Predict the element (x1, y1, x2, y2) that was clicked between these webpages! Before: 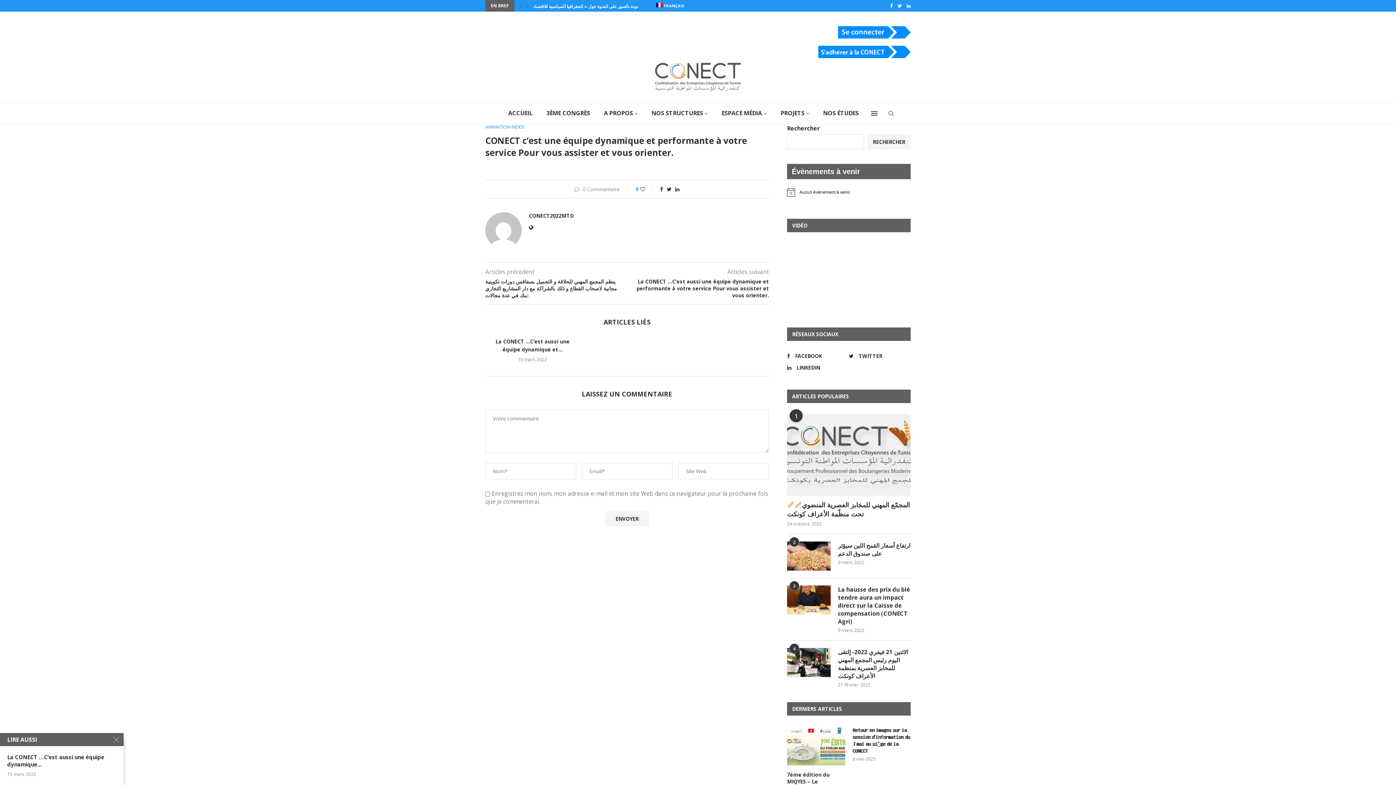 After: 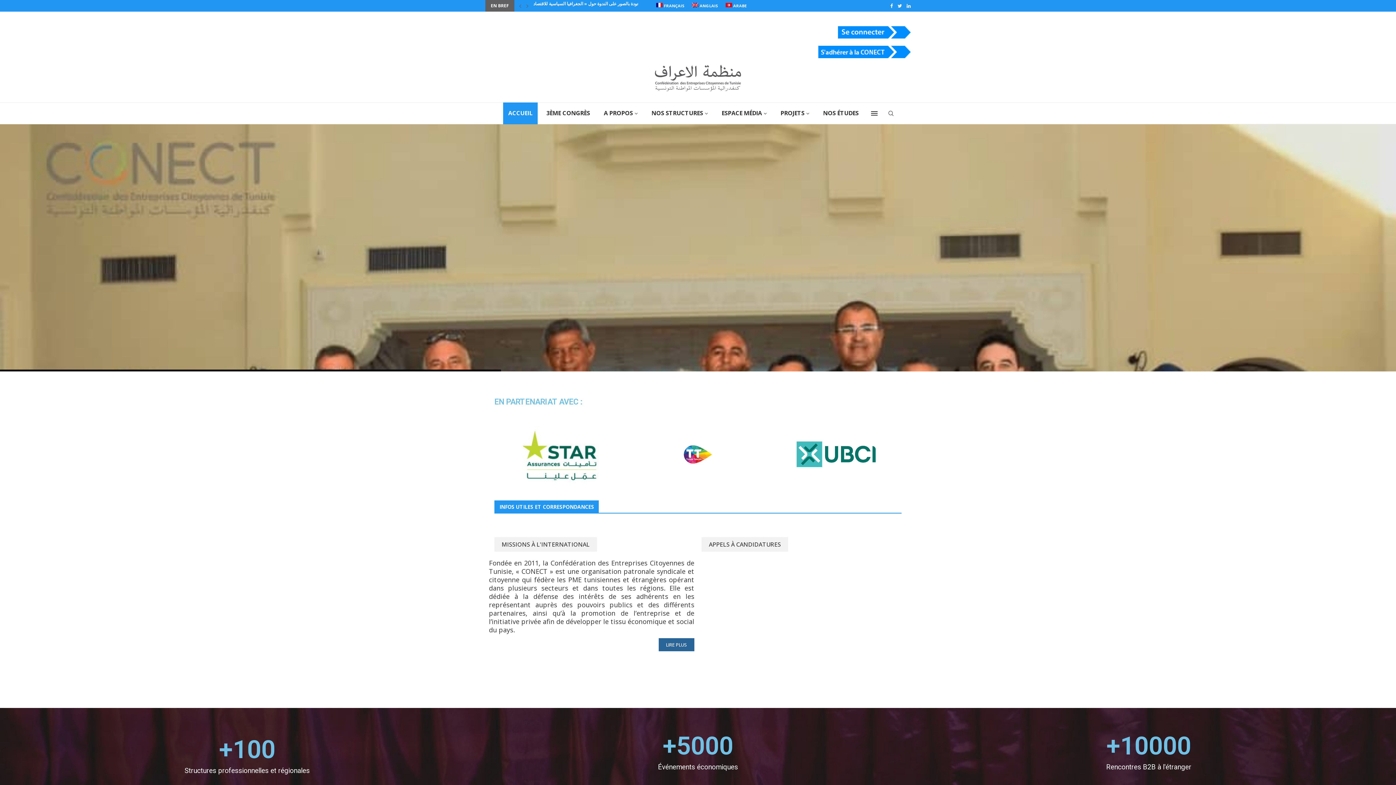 Action: label: ACCUEIL bbox: (503, 102, 537, 124)